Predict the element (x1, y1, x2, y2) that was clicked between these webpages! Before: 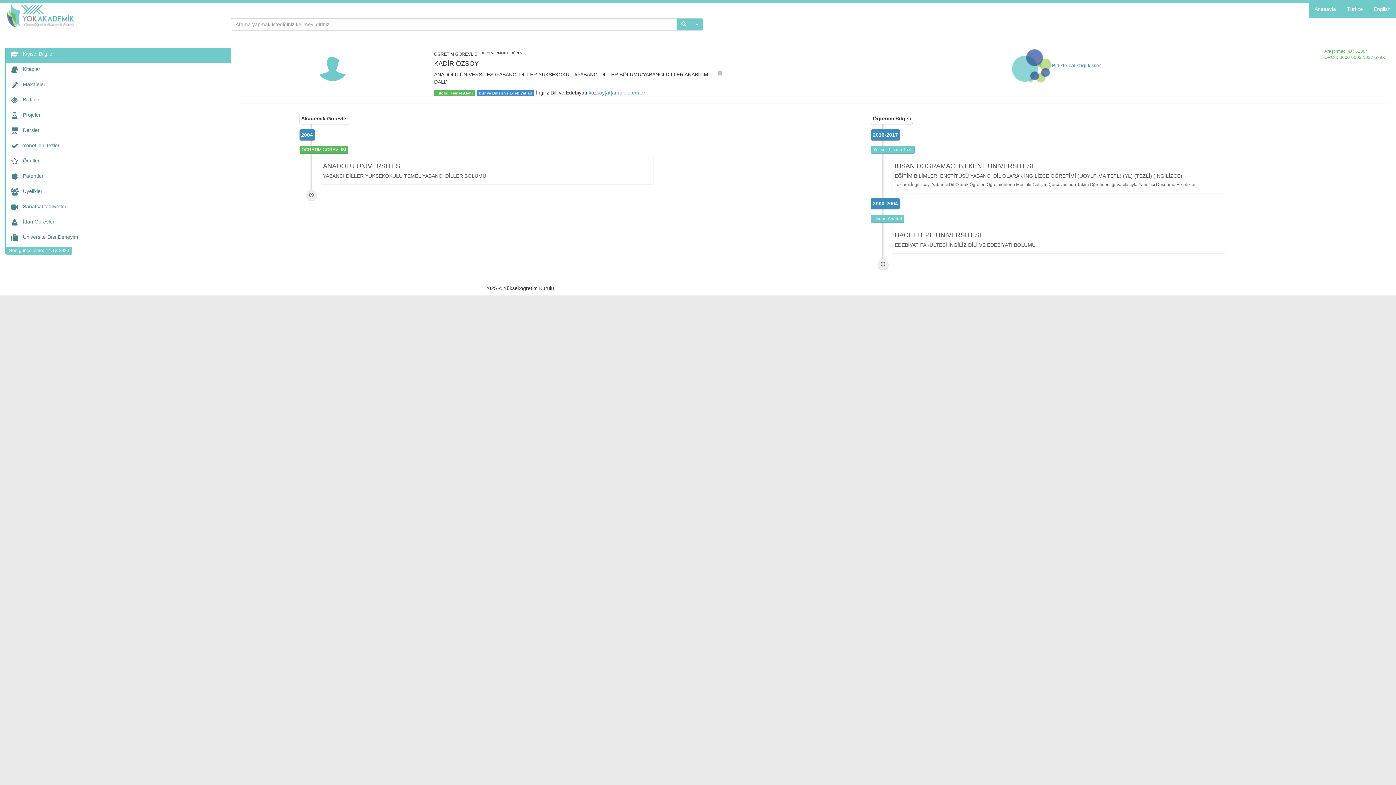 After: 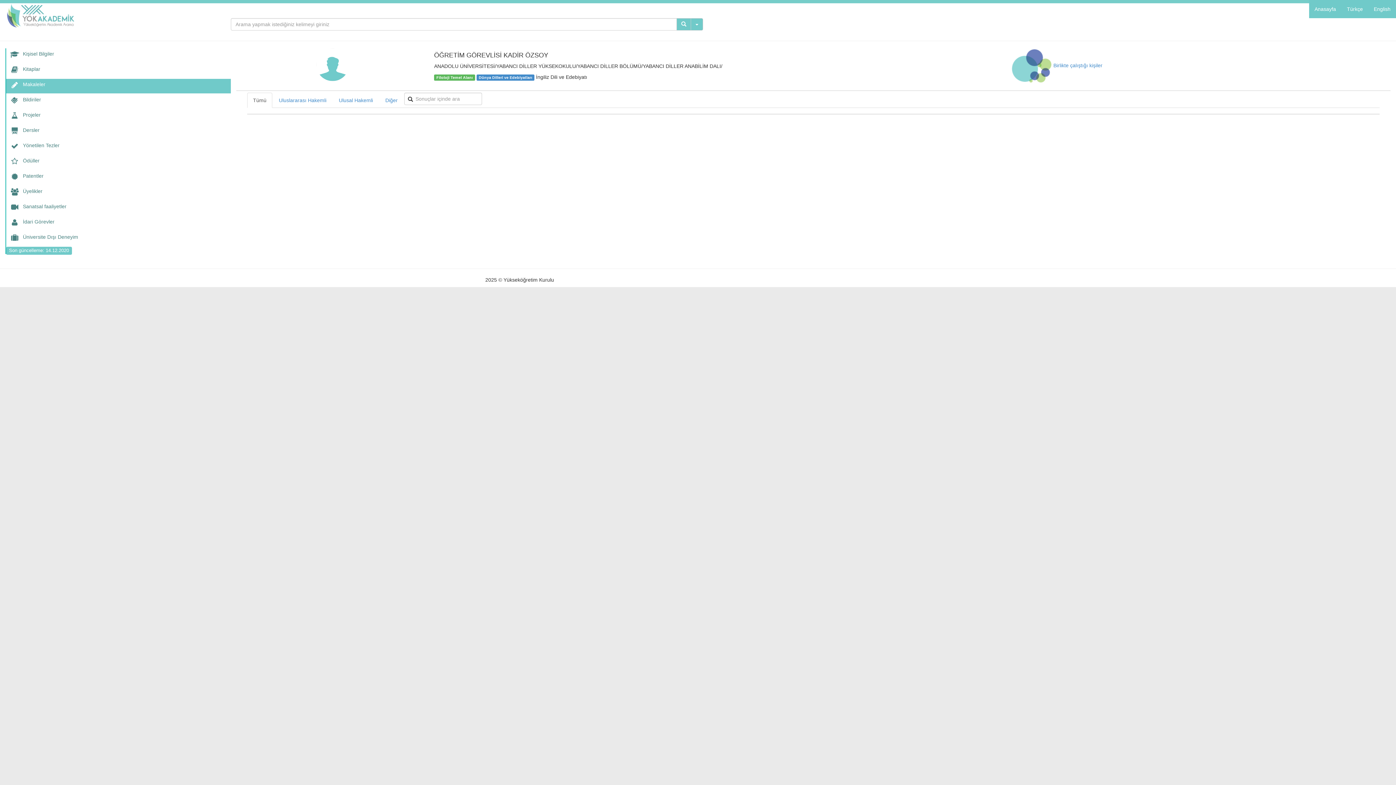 Action: label: Makaleler bbox: (6, 78, 230, 93)